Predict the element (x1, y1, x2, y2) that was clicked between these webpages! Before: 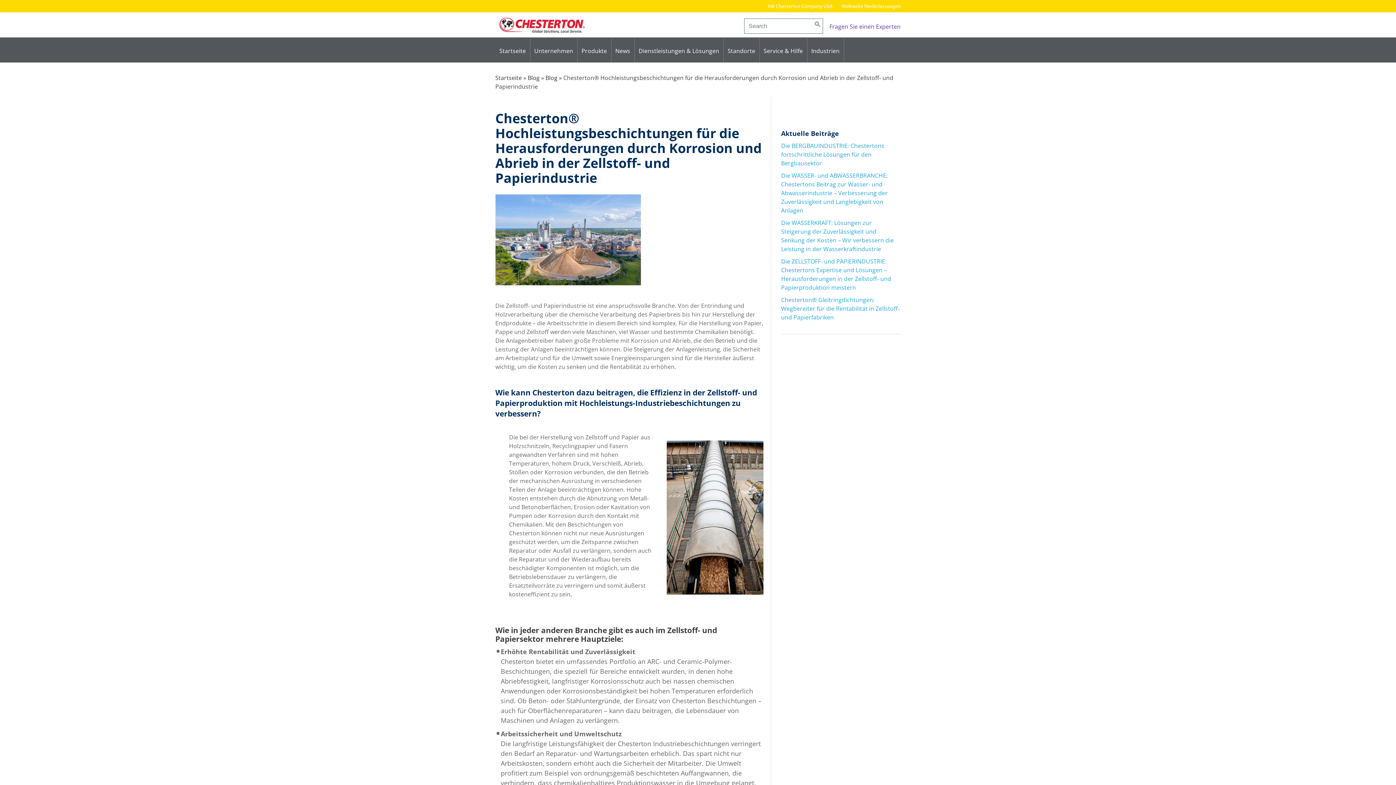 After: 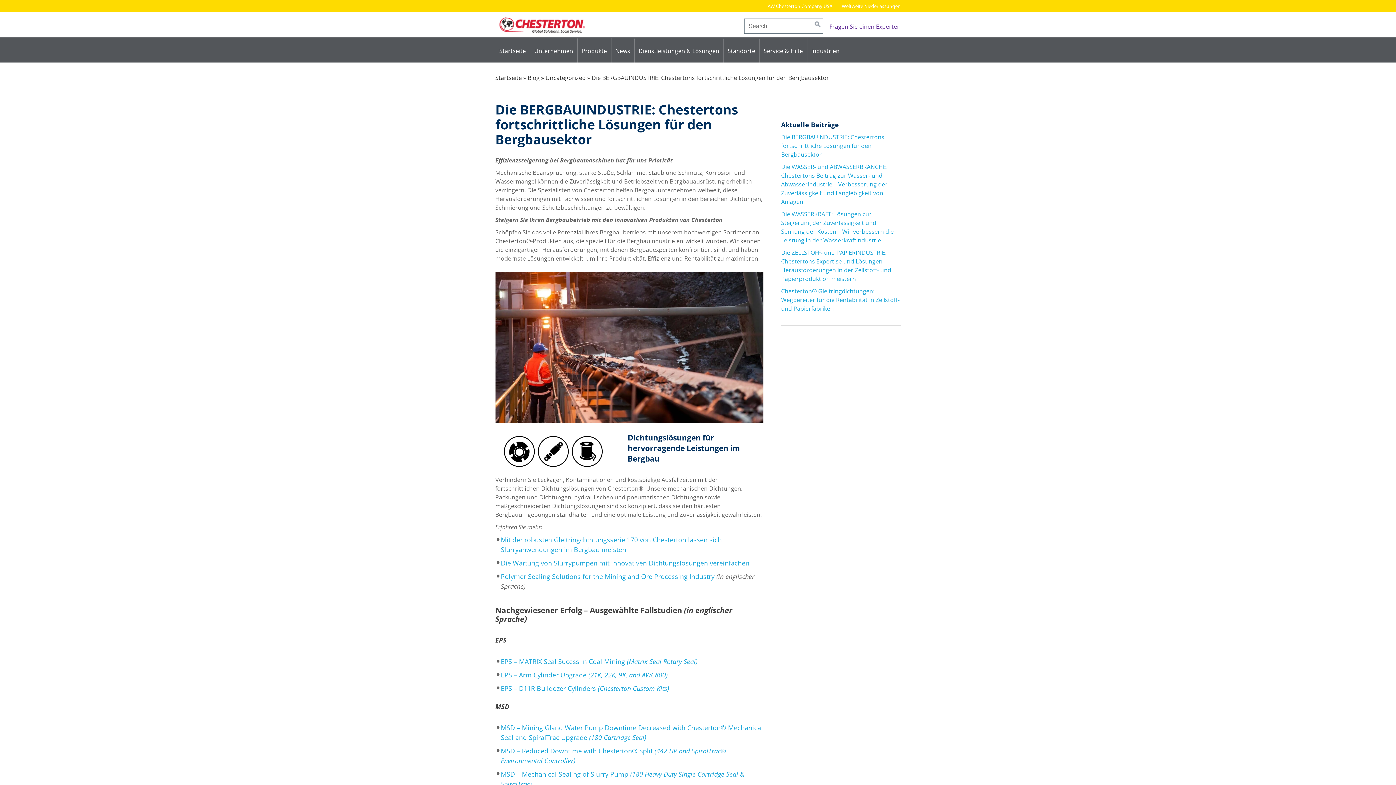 Action: bbox: (781, 141, 884, 167) label: Die BERGBAUINDUSTRIE: Chestertons fortschrittliche Lösungen für den Bergbausektor